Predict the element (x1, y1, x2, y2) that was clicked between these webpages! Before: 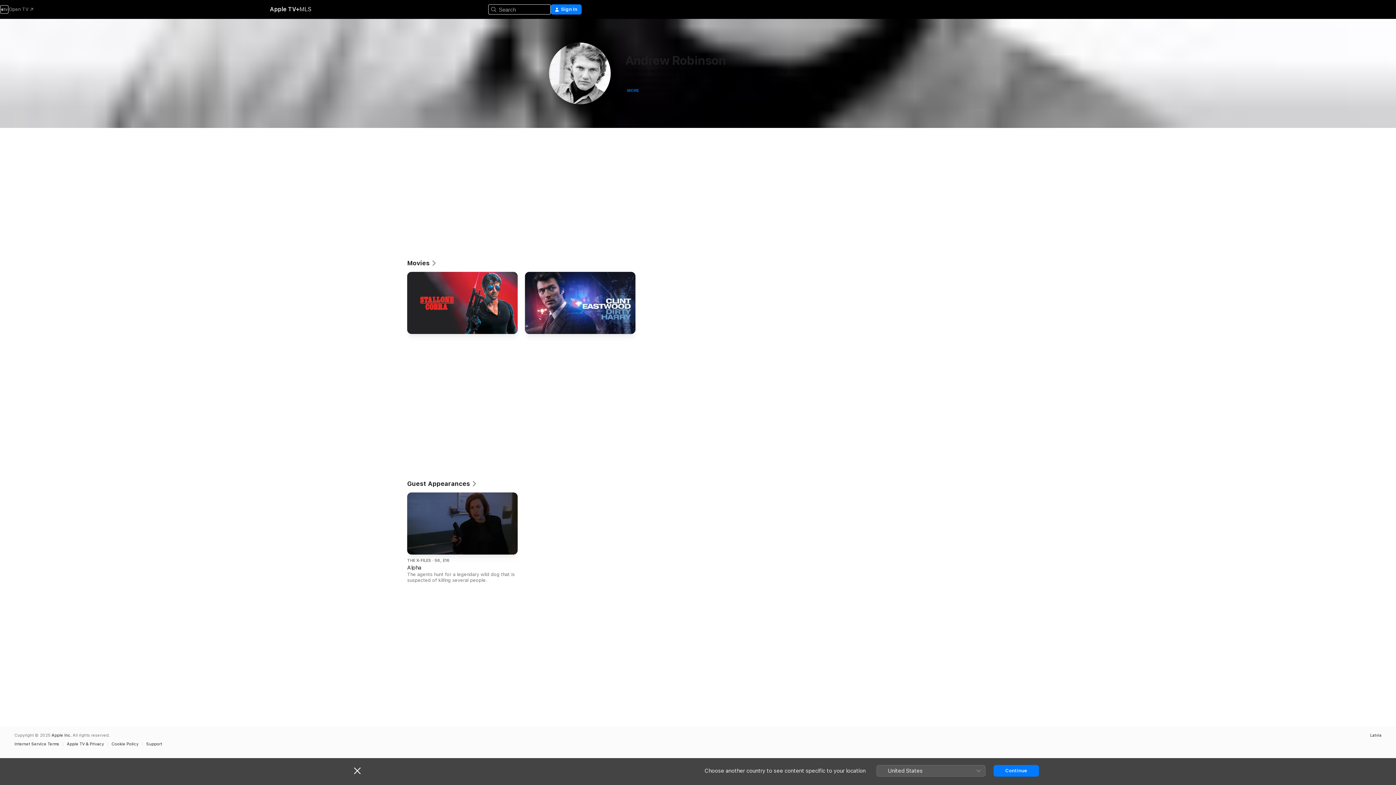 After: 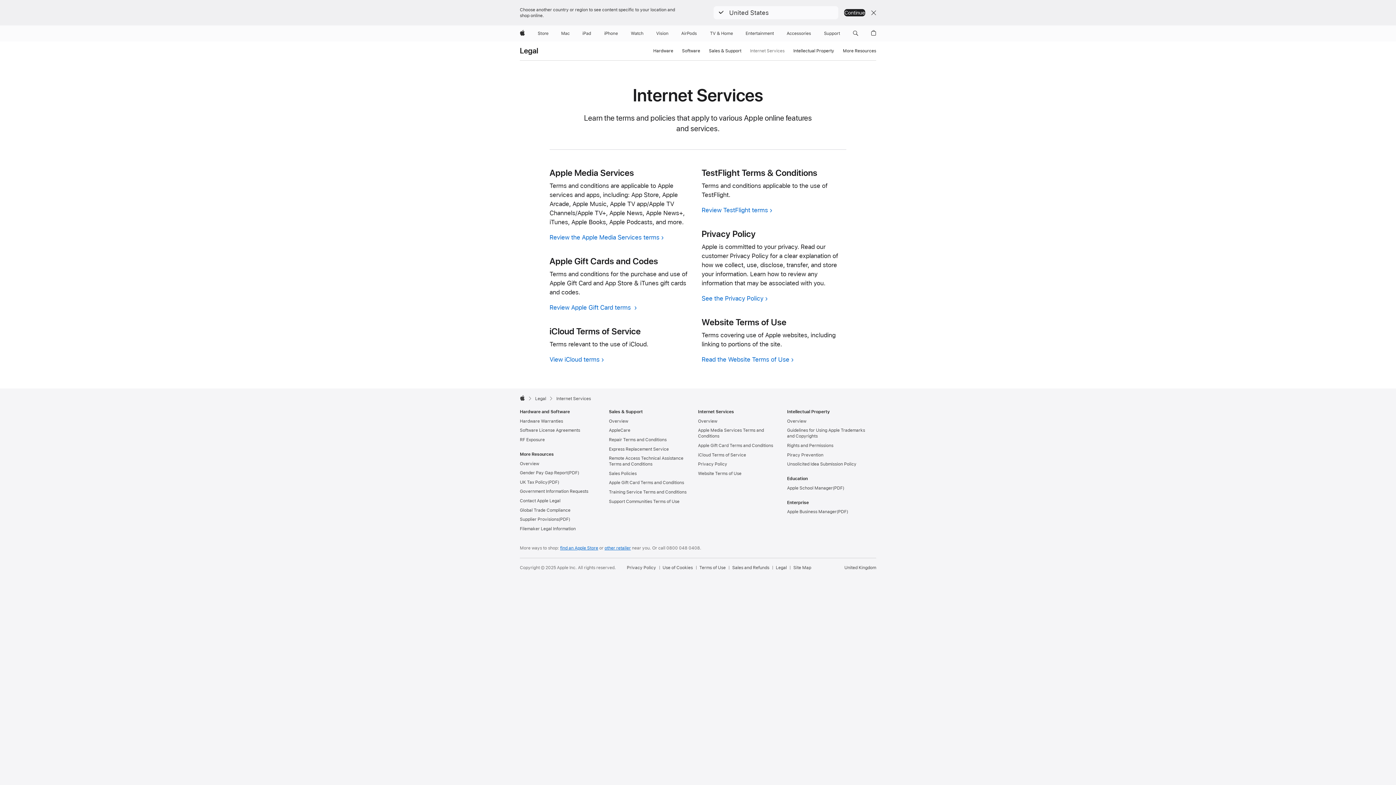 Action: label: Internet Service Terms bbox: (14, 742, 62, 746)